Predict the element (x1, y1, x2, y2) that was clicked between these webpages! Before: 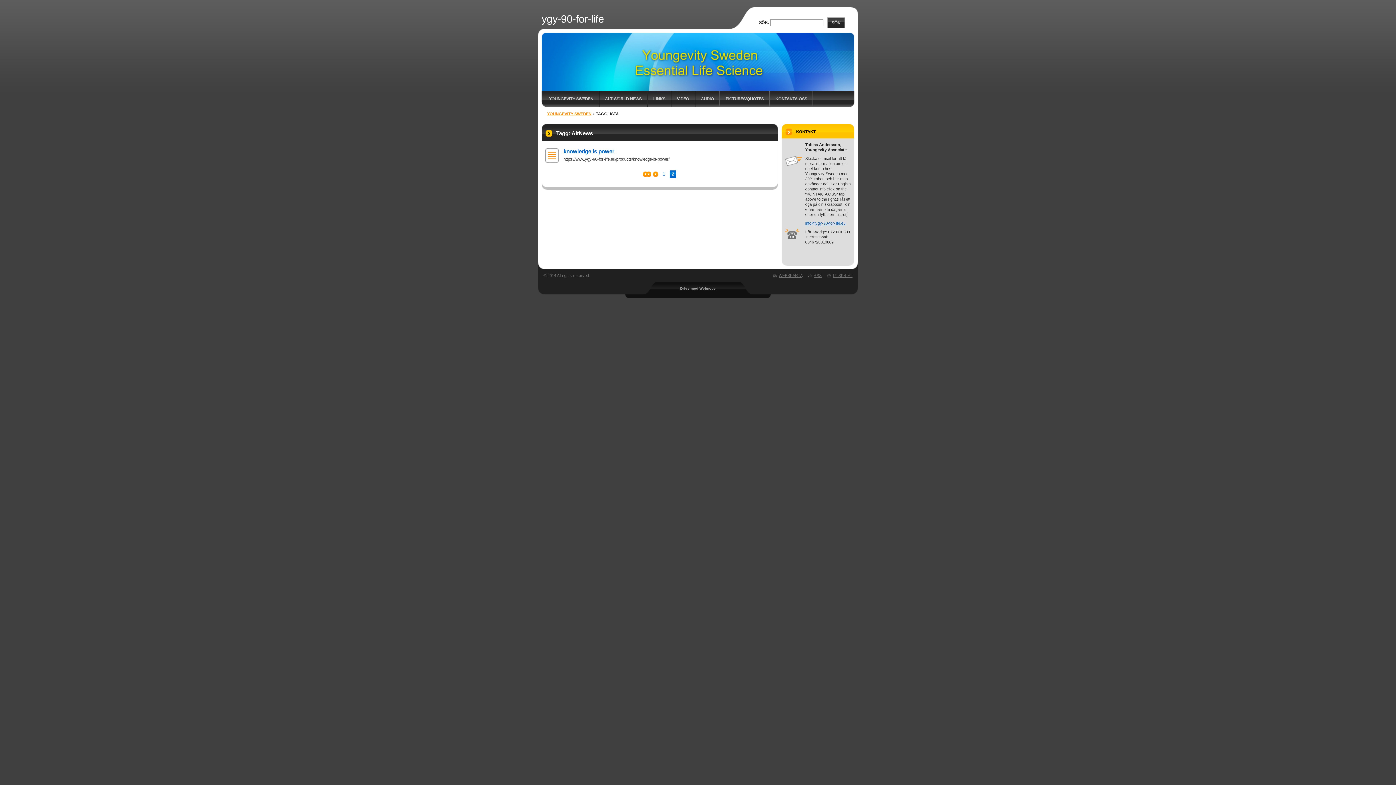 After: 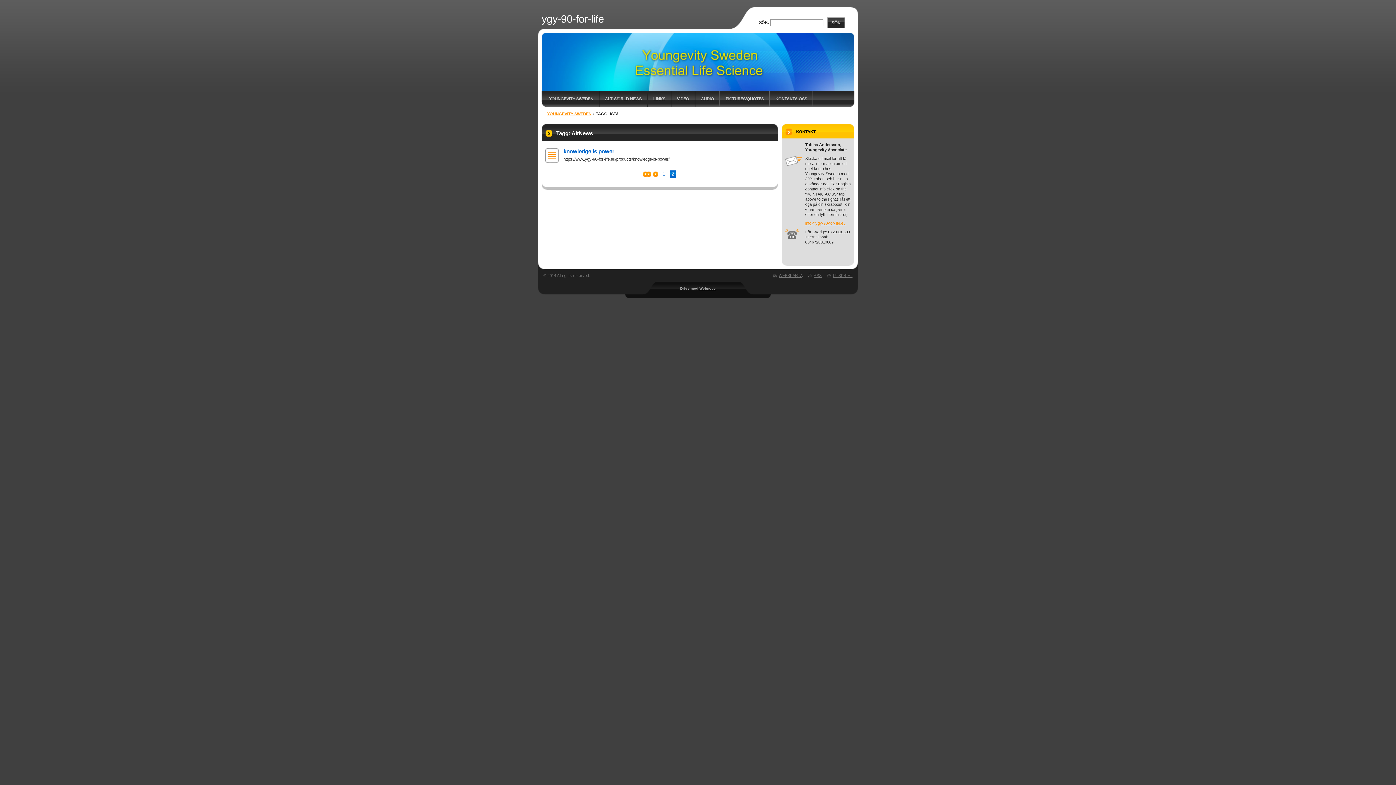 Action: label: info@ygy-90-for-life.eu bbox: (805, 220, 850, 225)